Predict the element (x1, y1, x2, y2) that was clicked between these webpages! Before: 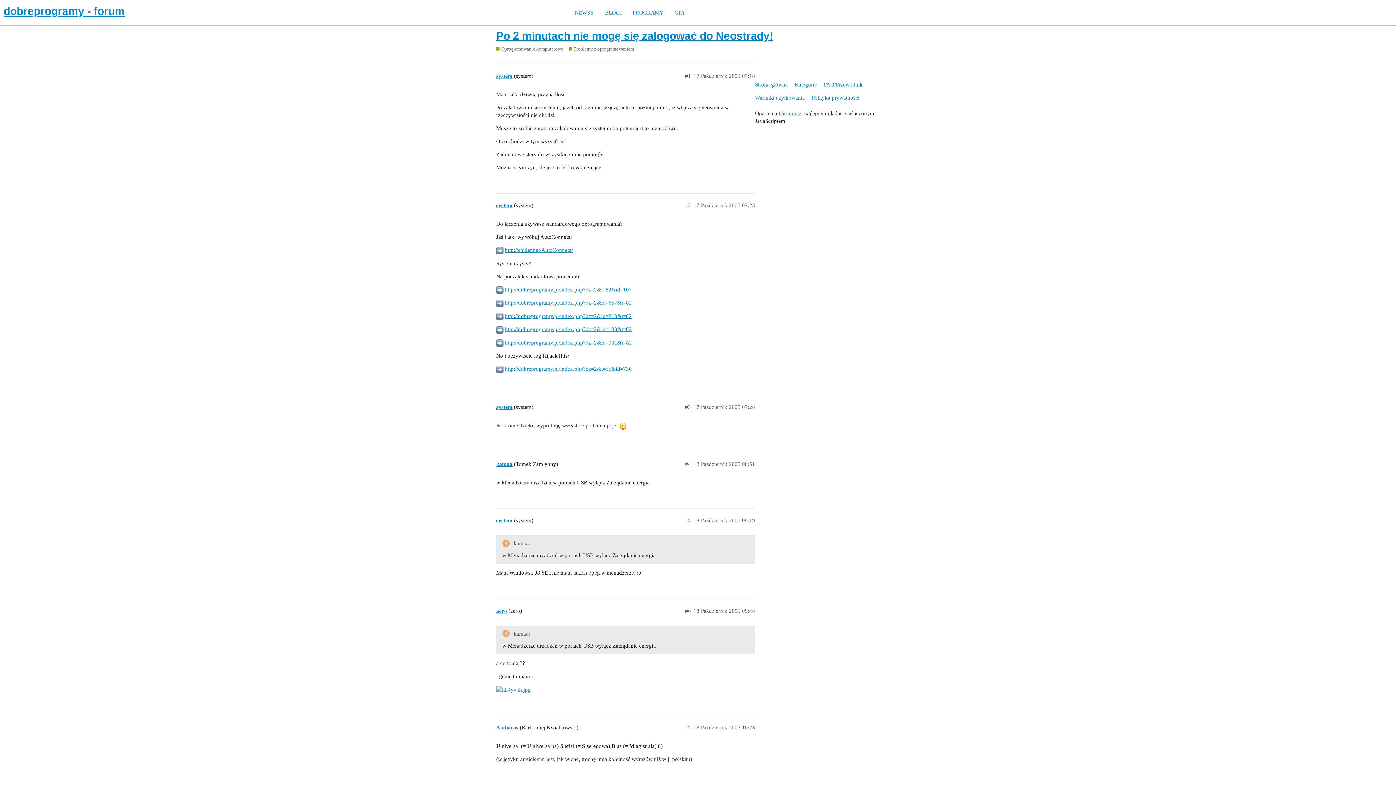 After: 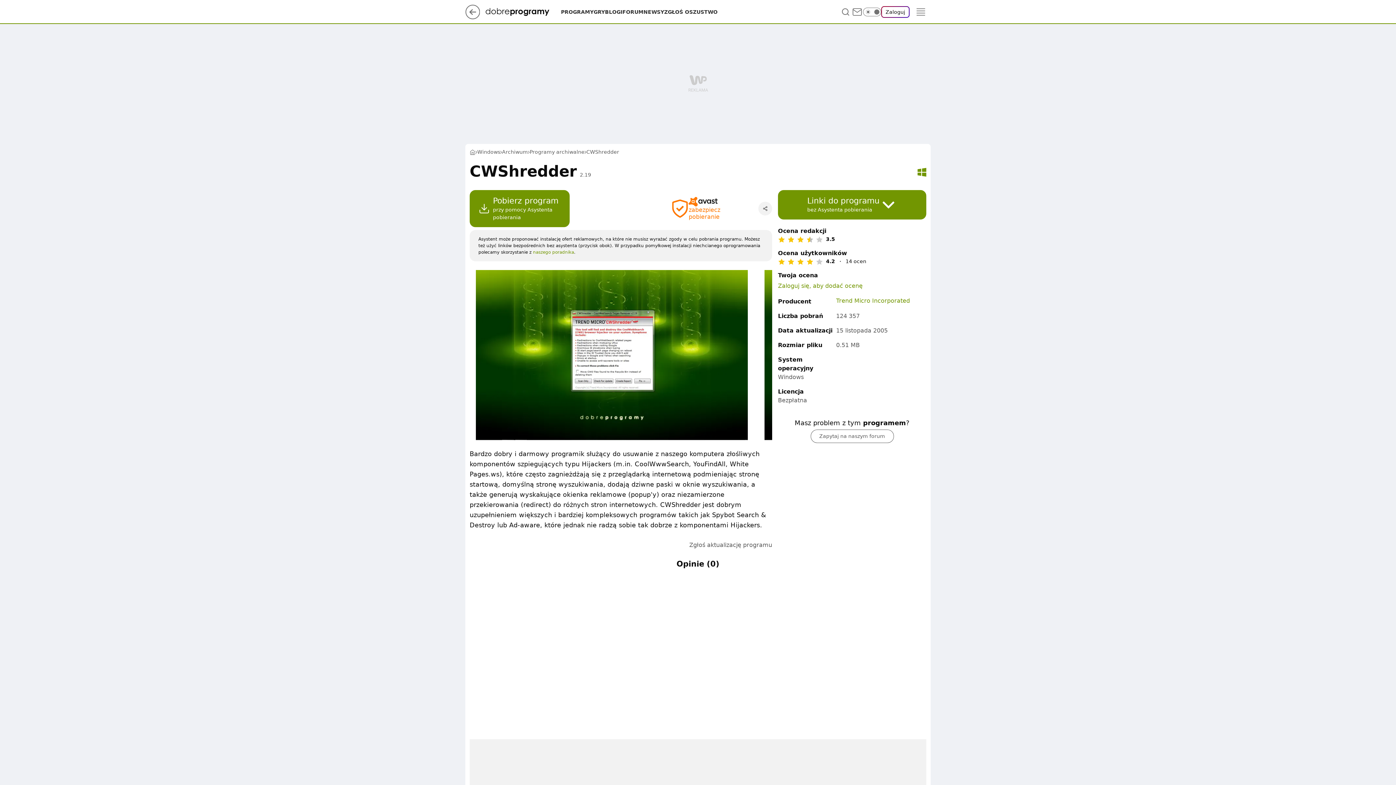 Action: bbox: (505, 300, 632, 305) label: http://dobreprogramy.pl/index.php?dz=2&id=657&t=82